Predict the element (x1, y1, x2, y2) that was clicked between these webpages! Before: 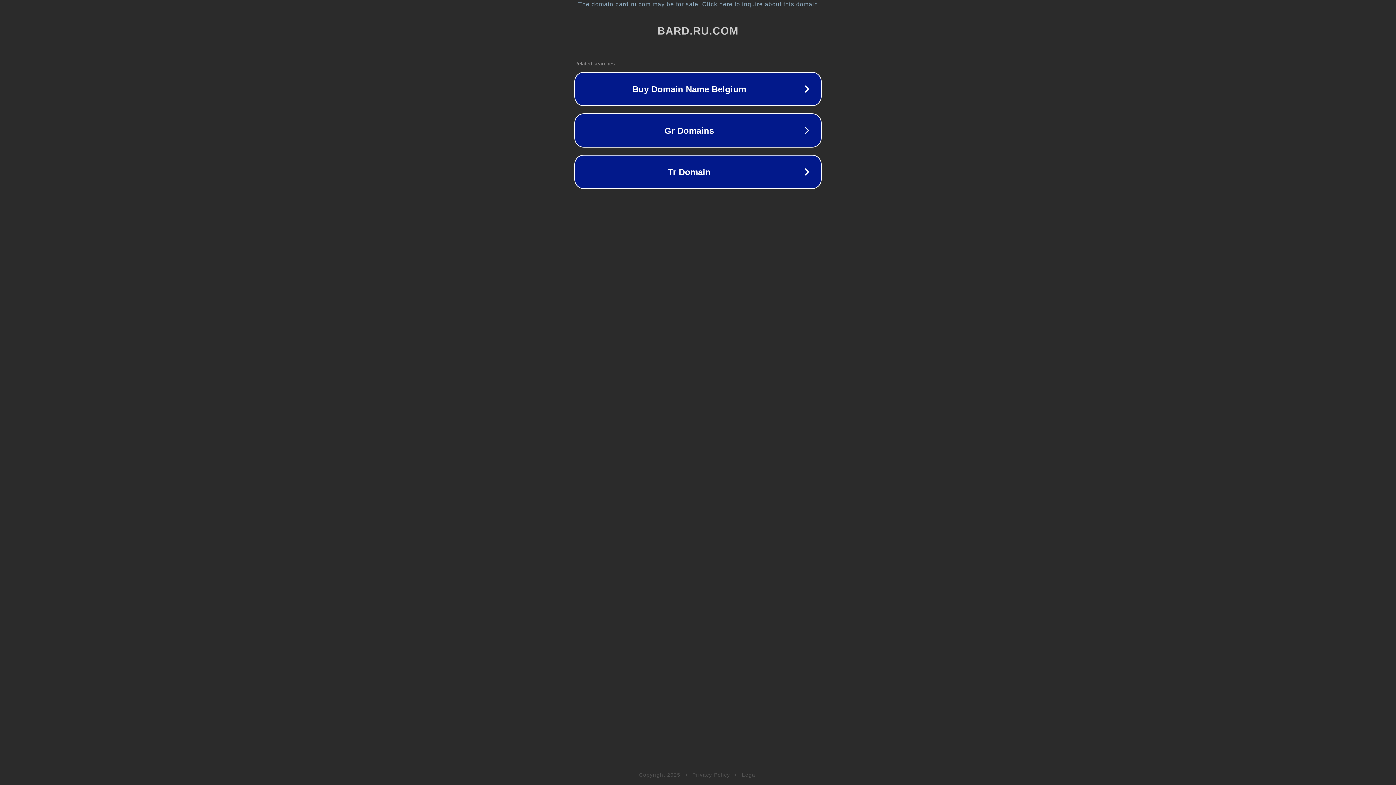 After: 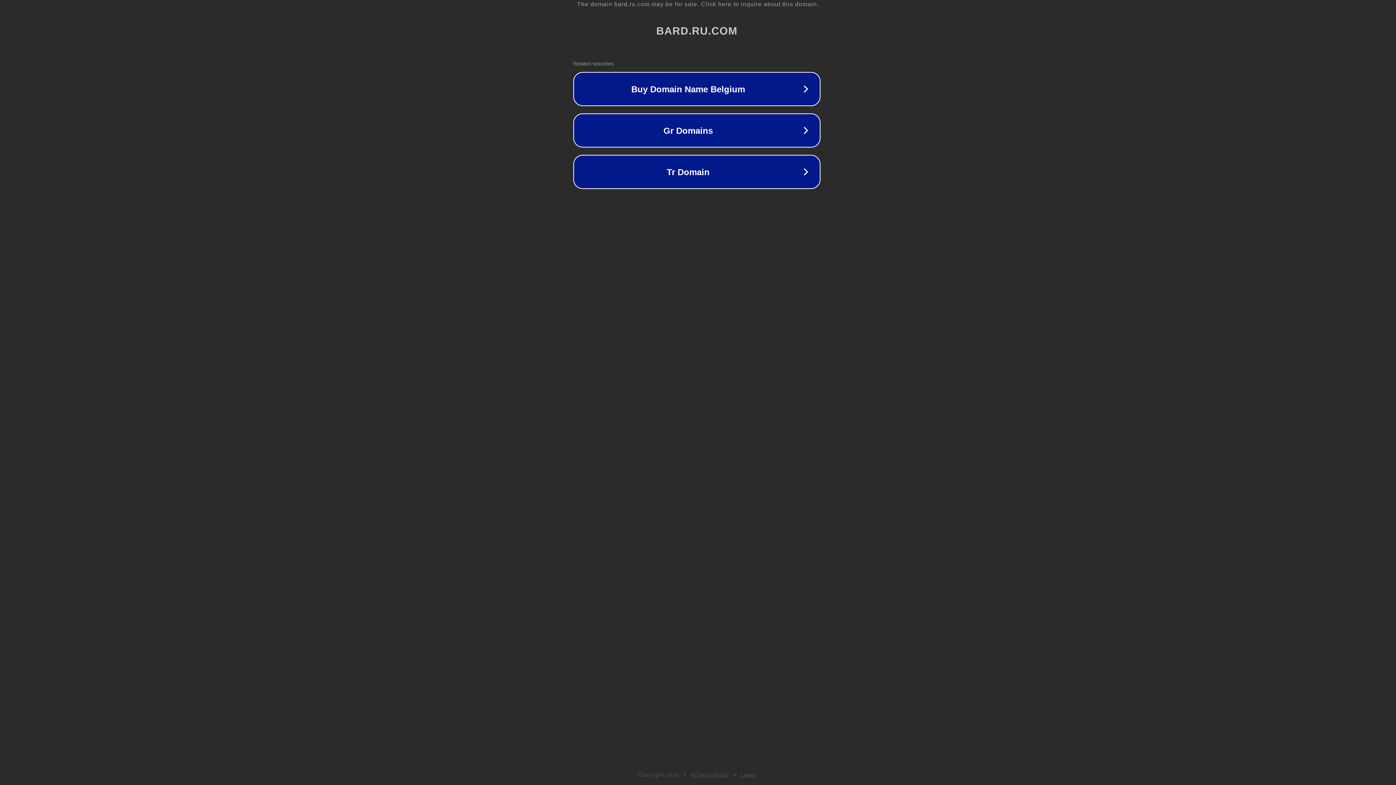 Action: bbox: (1, 1, 1397, 7) label: The domain bard.ru.com may be for sale. Click here to inquire about this domain.